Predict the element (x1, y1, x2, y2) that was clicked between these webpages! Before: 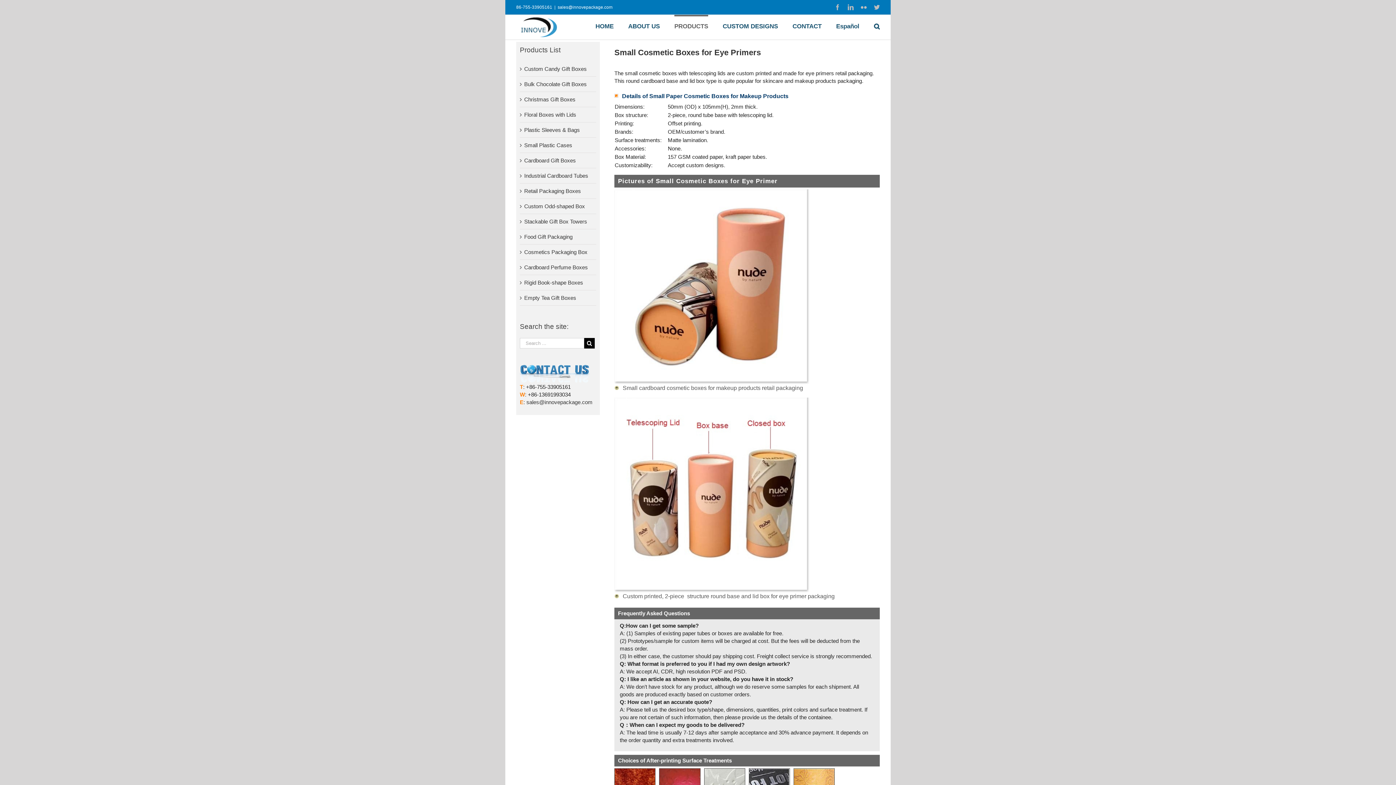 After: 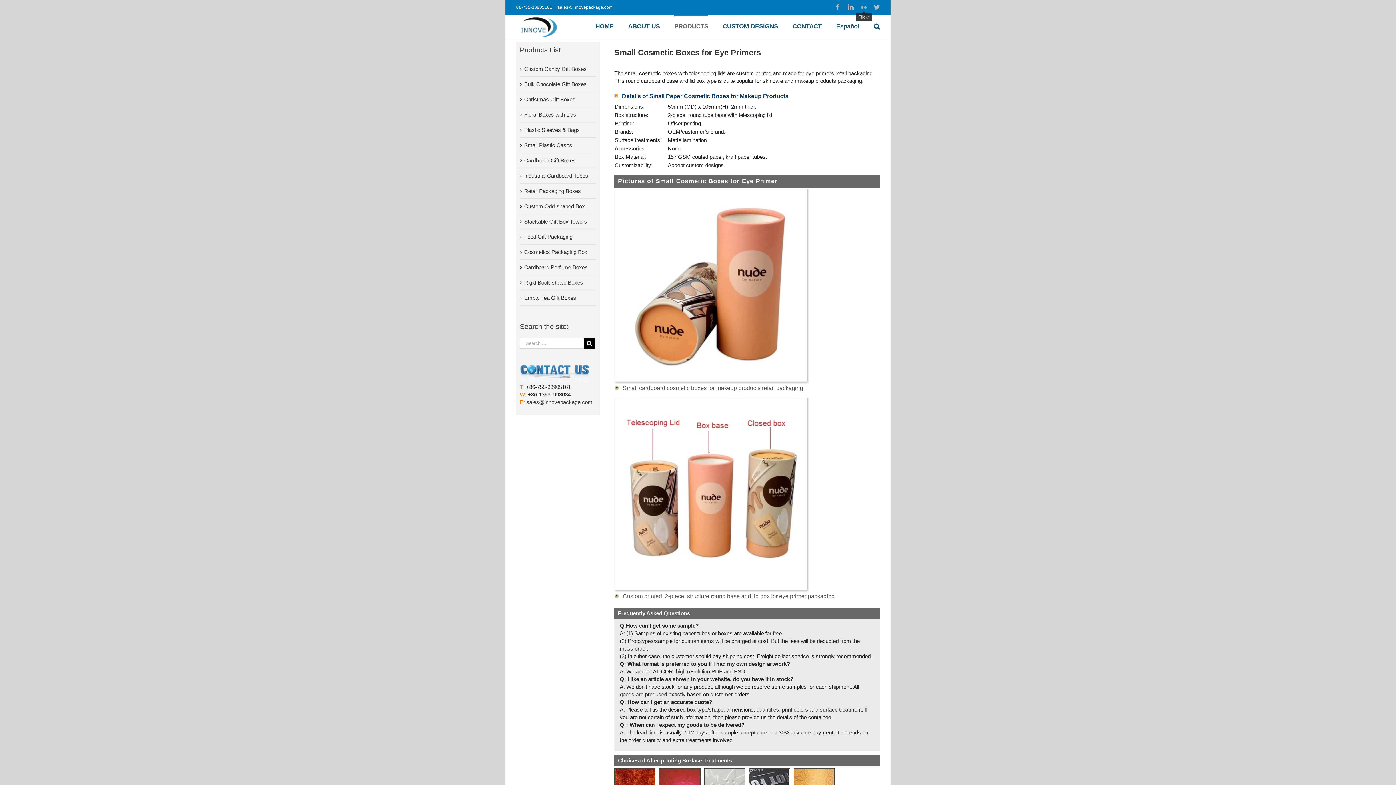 Action: bbox: (861, 4, 866, 10) label: Flickr